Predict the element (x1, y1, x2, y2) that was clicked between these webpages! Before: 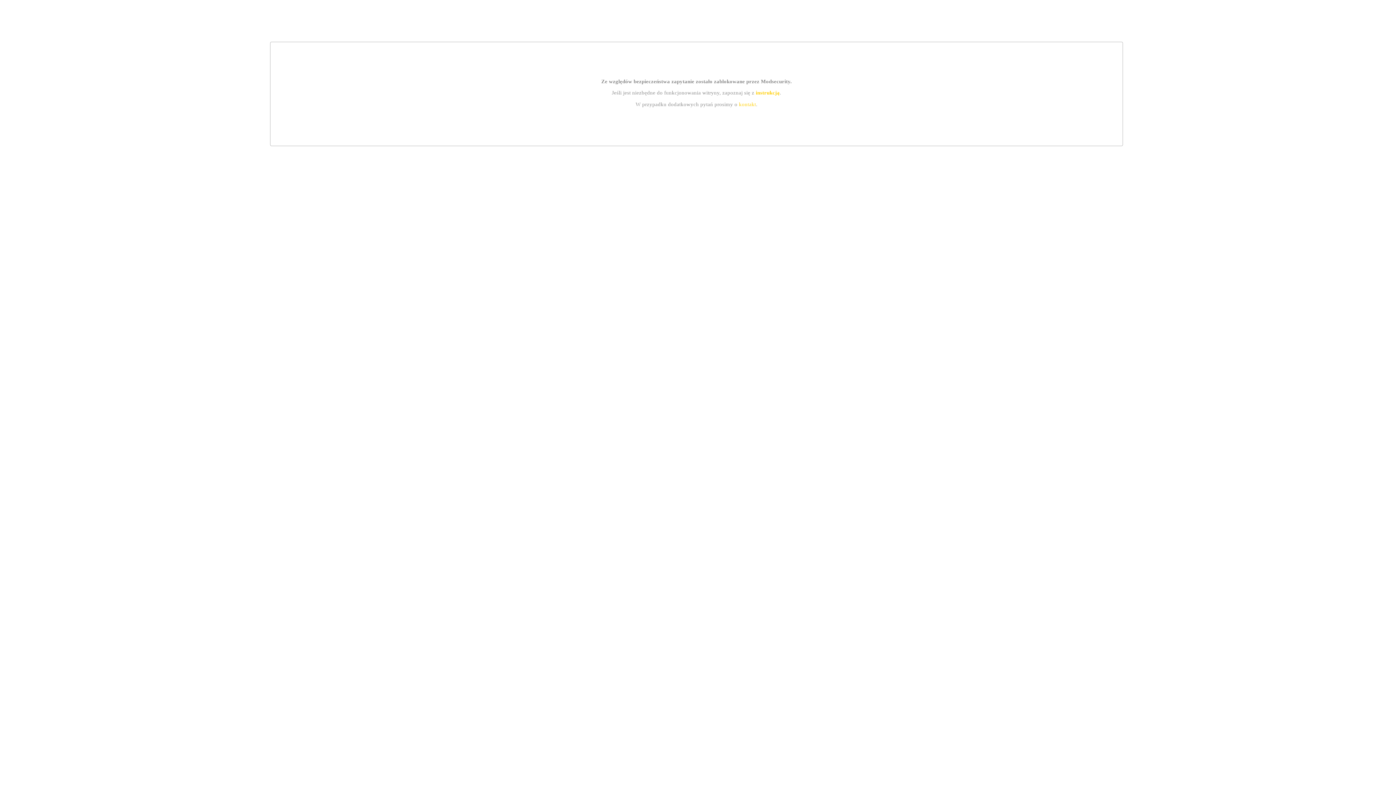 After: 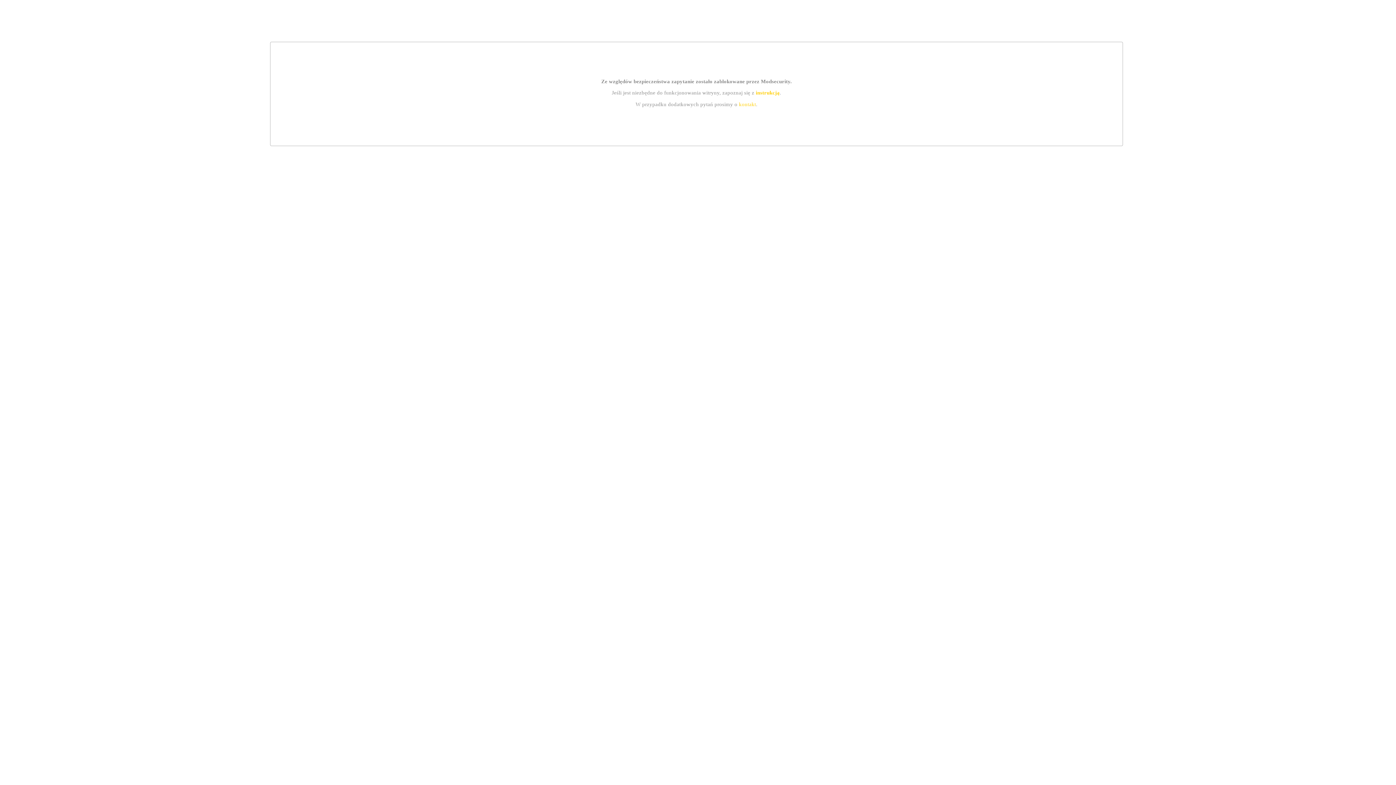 Action: bbox: (739, 101, 756, 107) label: kontakt